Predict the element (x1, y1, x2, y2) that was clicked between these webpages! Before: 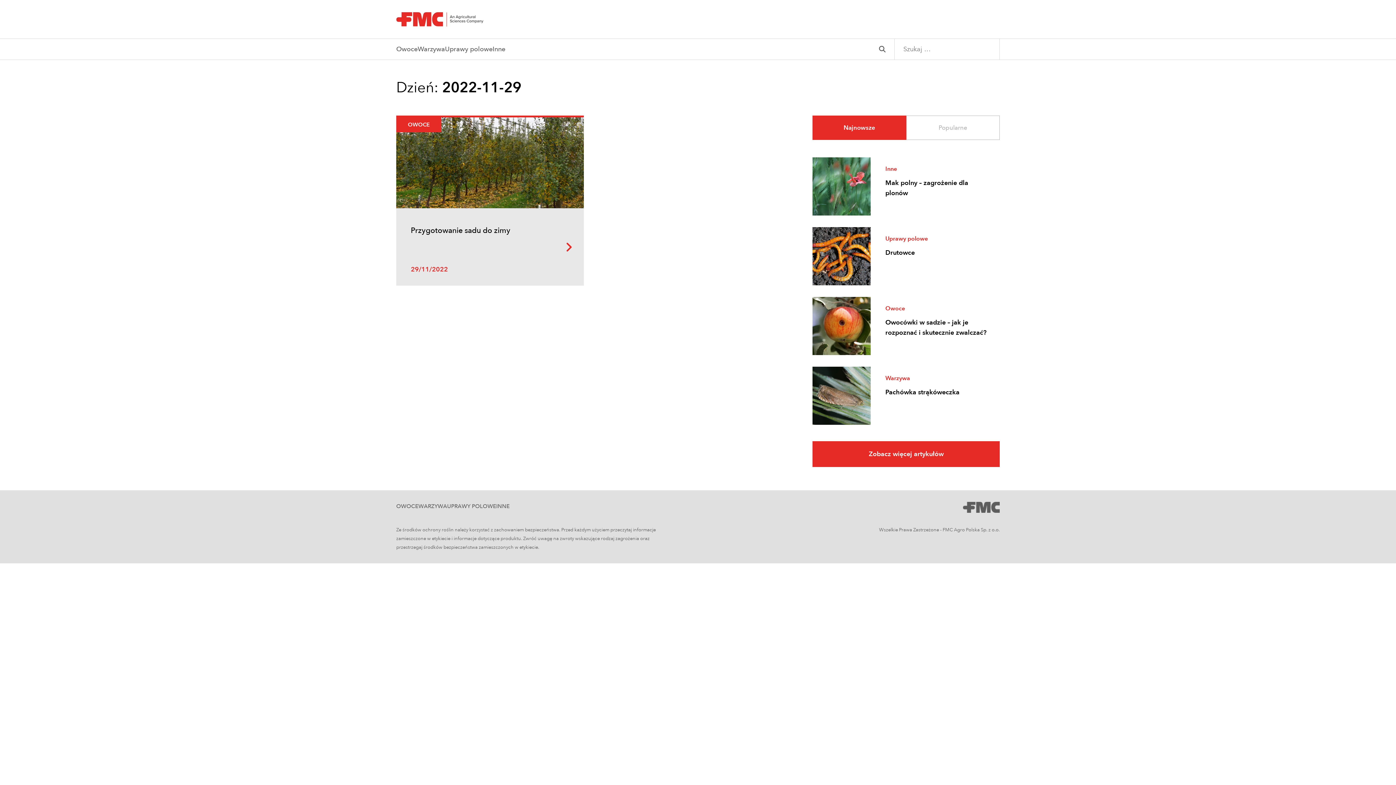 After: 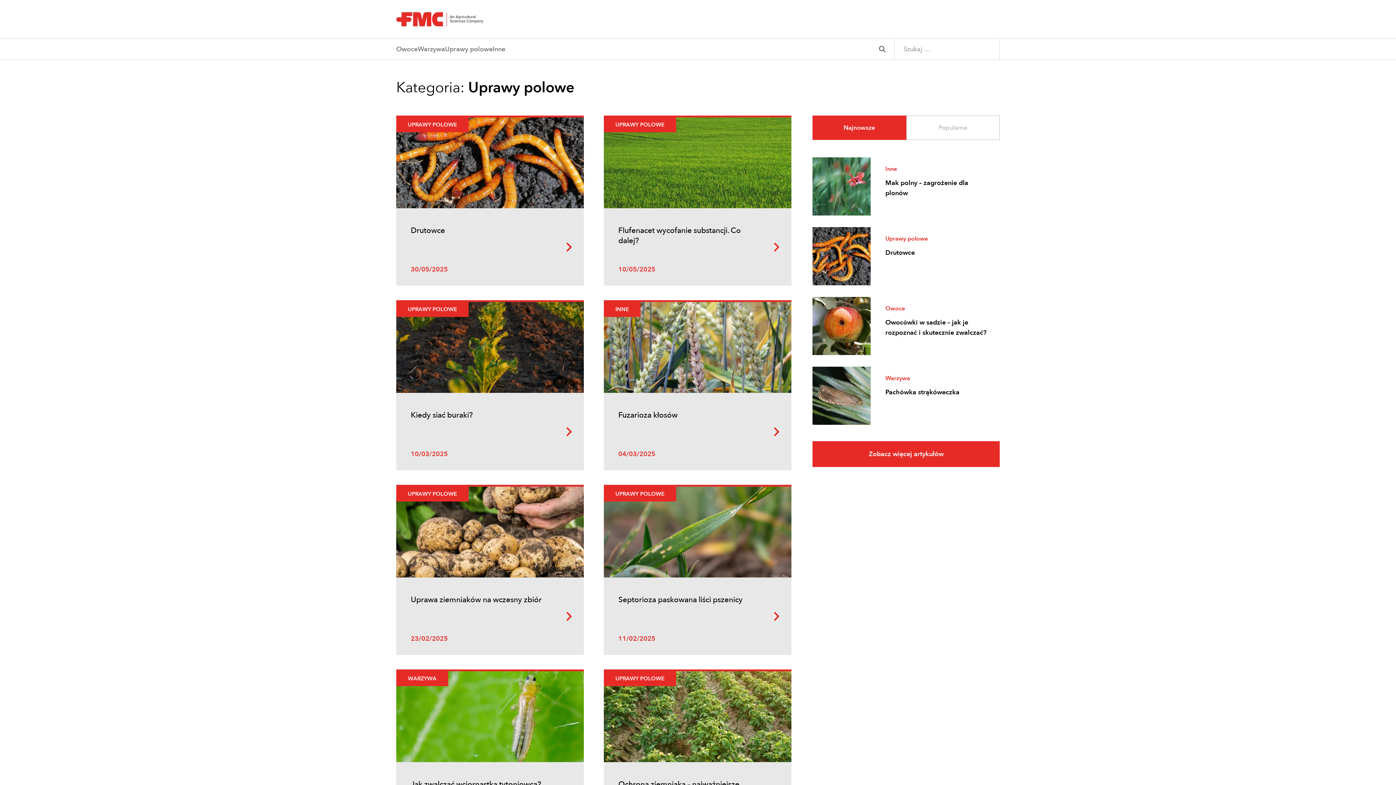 Action: bbox: (885, 234, 928, 242) label: Uprawy polowe